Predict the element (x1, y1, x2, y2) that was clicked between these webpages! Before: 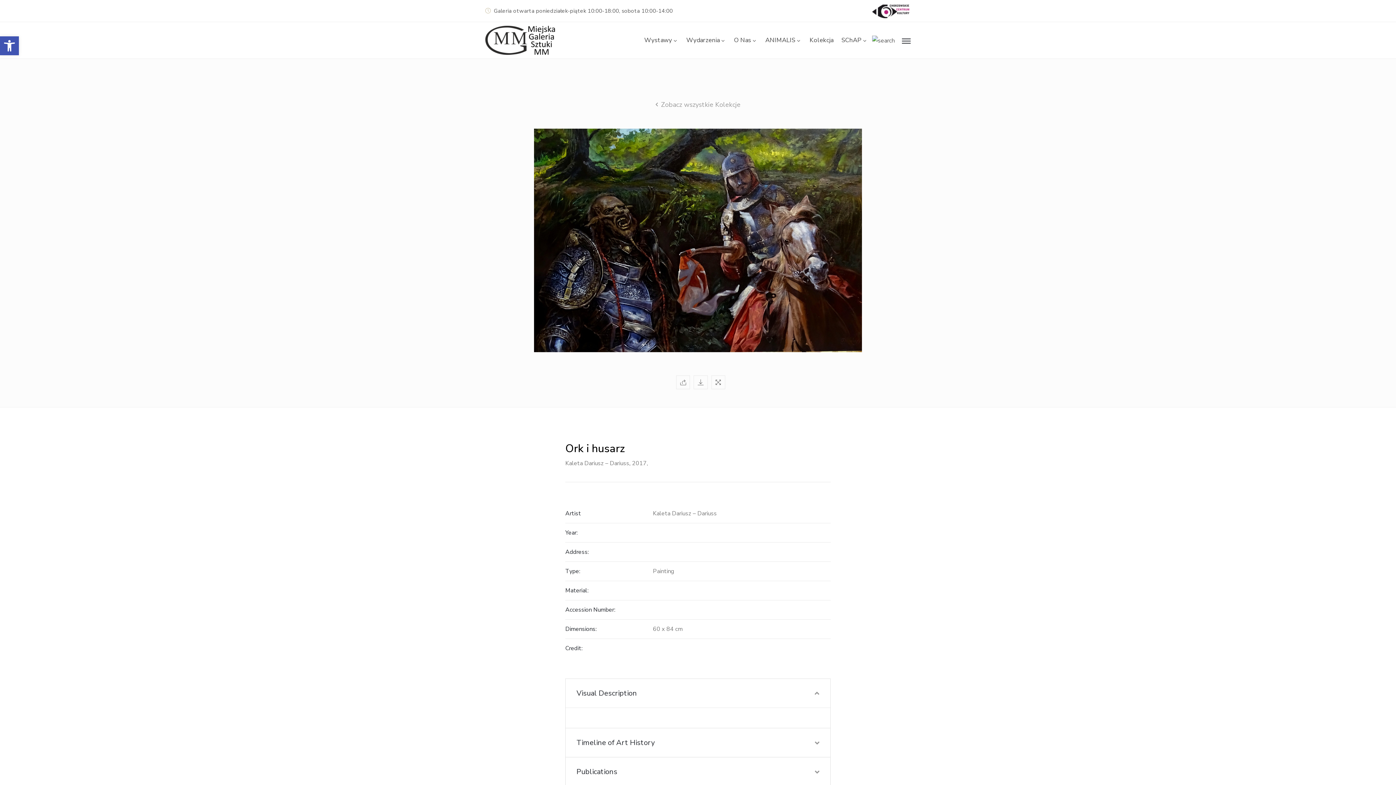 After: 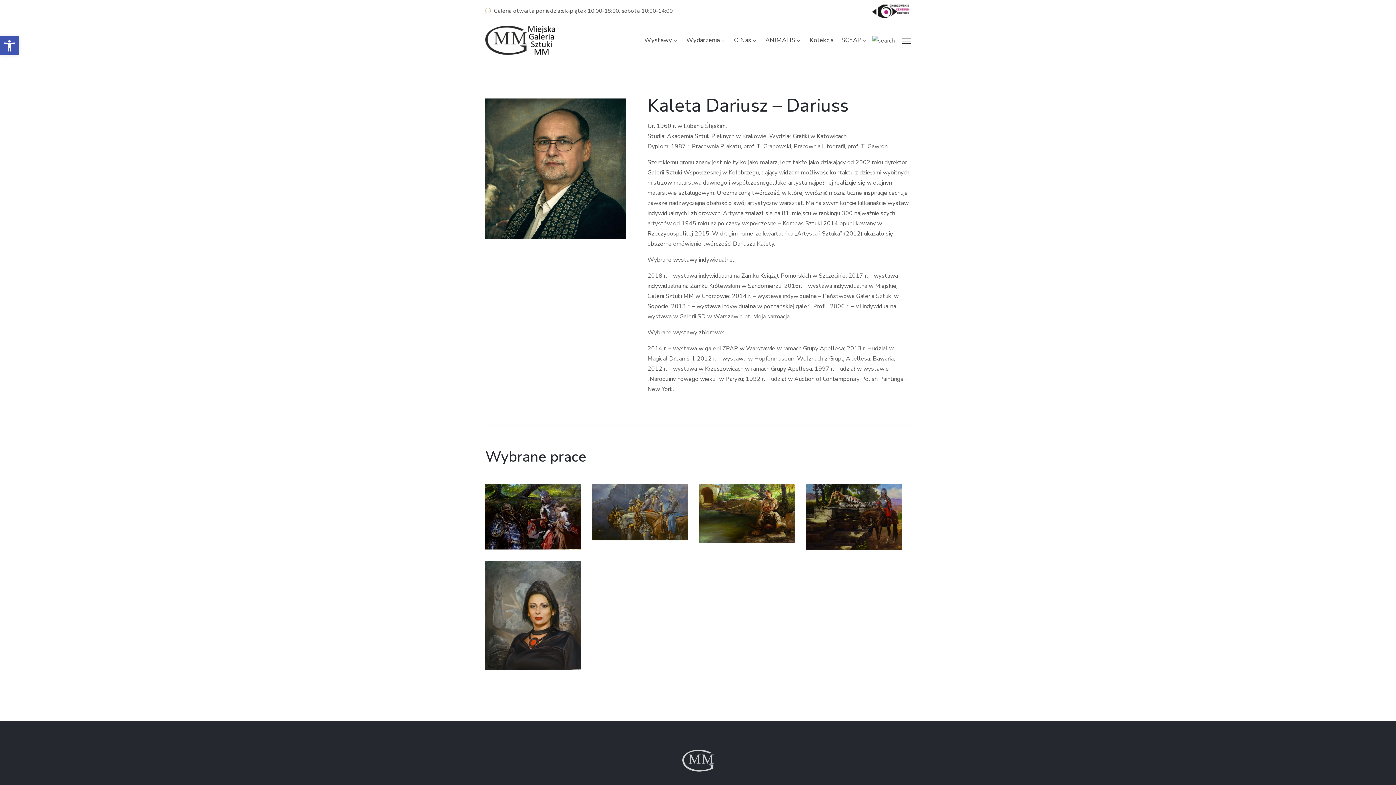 Action: label: Kaleta Dariusz – Dariuss bbox: (565, 459, 629, 467)